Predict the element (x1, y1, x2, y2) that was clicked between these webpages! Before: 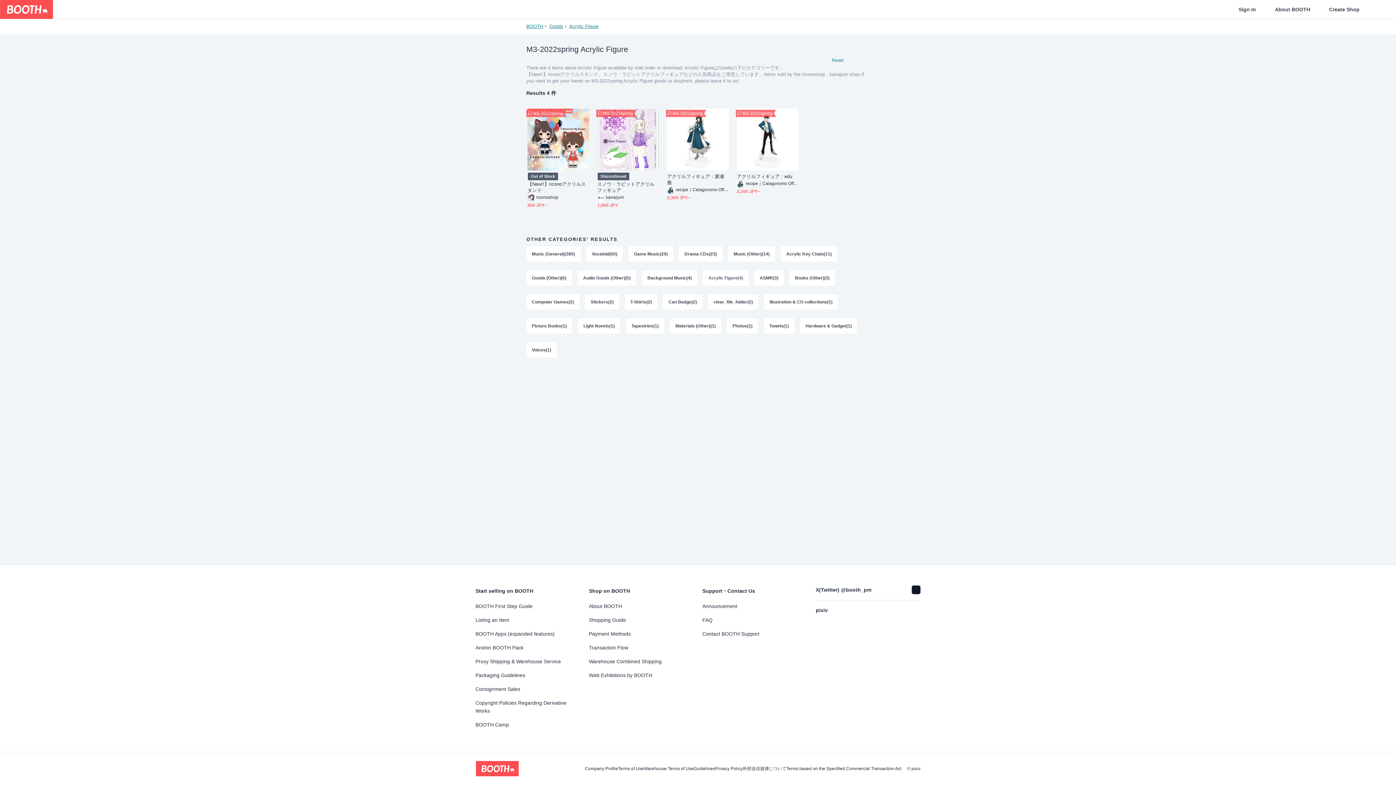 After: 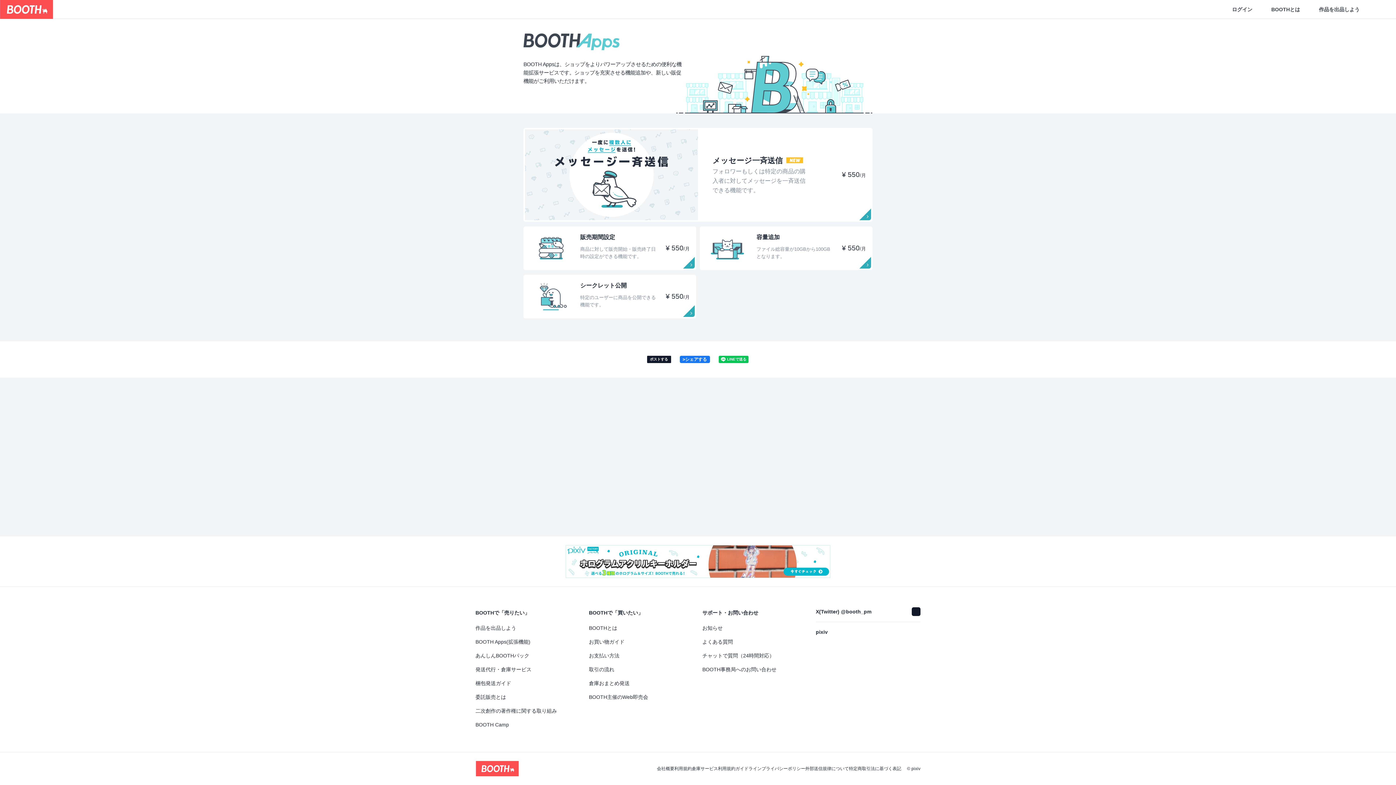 Action: bbox: (475, 630, 580, 638) label: BOOTH Apps (expanded features)